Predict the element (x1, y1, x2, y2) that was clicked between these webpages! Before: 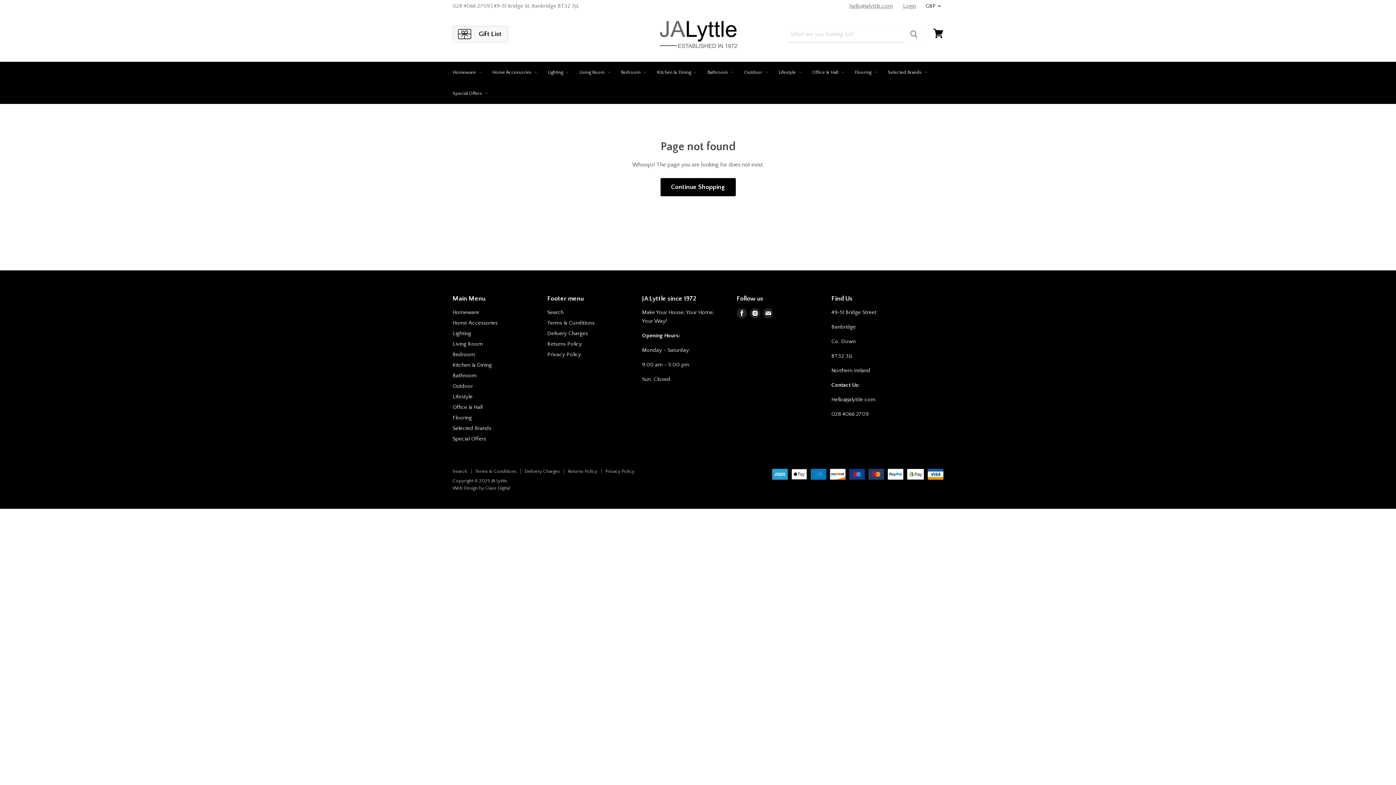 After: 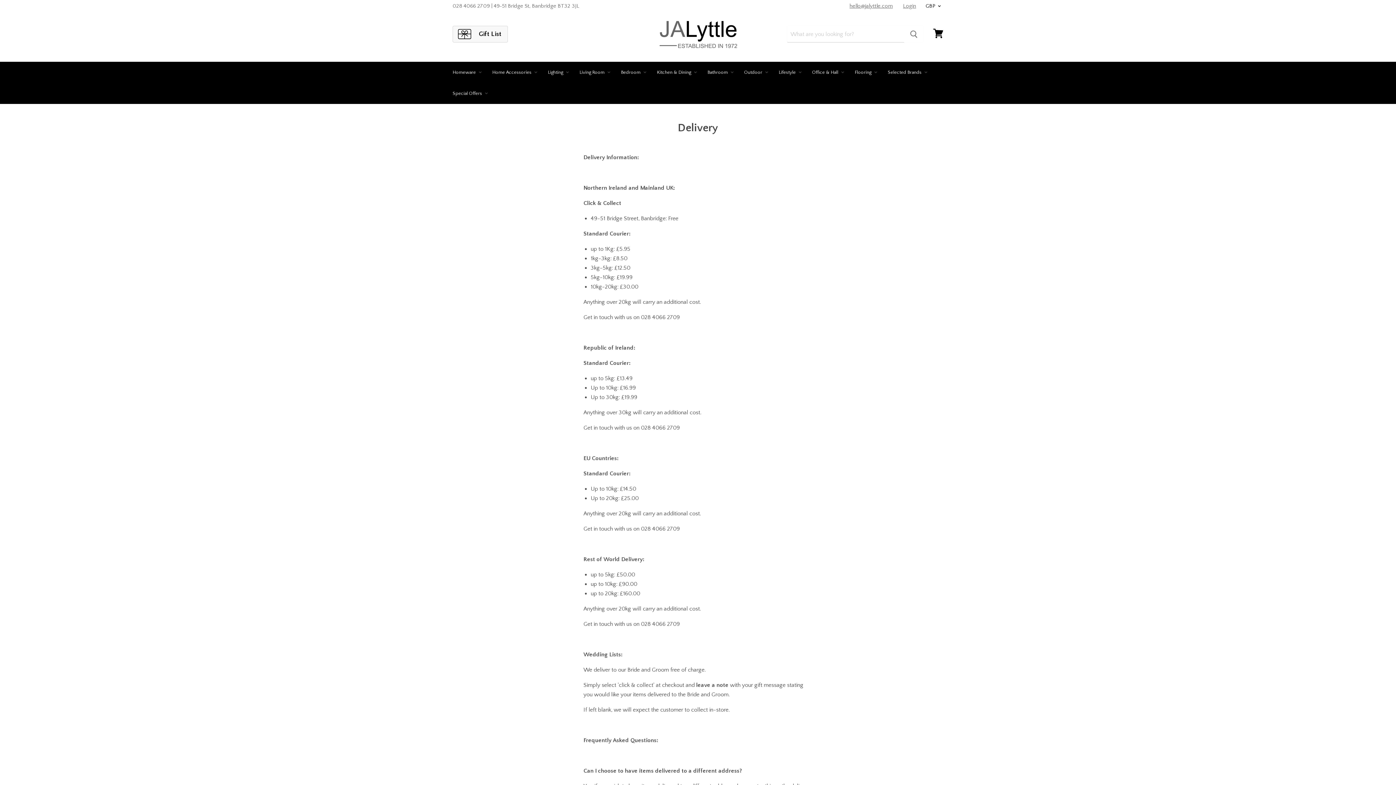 Action: label: Delivery Charges bbox: (547, 330, 588, 336)